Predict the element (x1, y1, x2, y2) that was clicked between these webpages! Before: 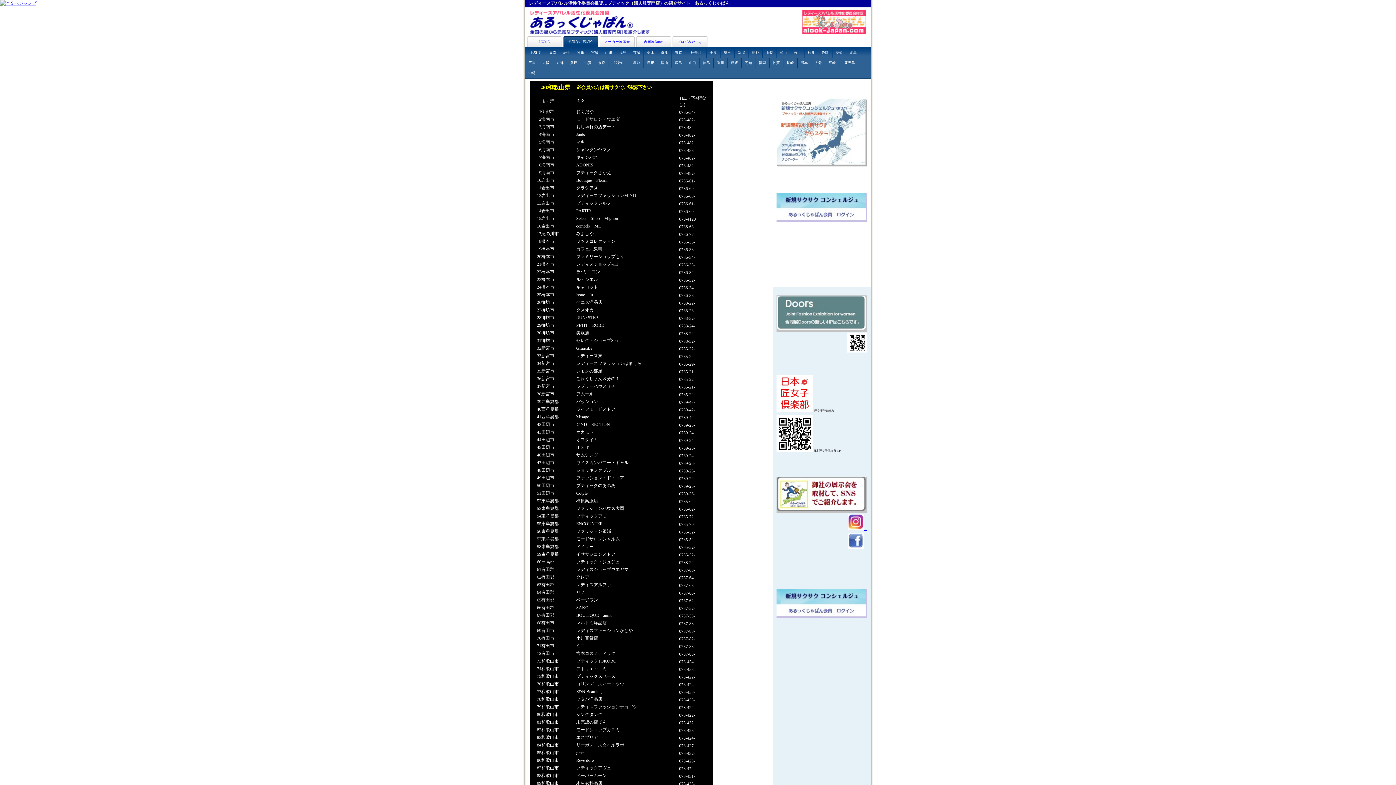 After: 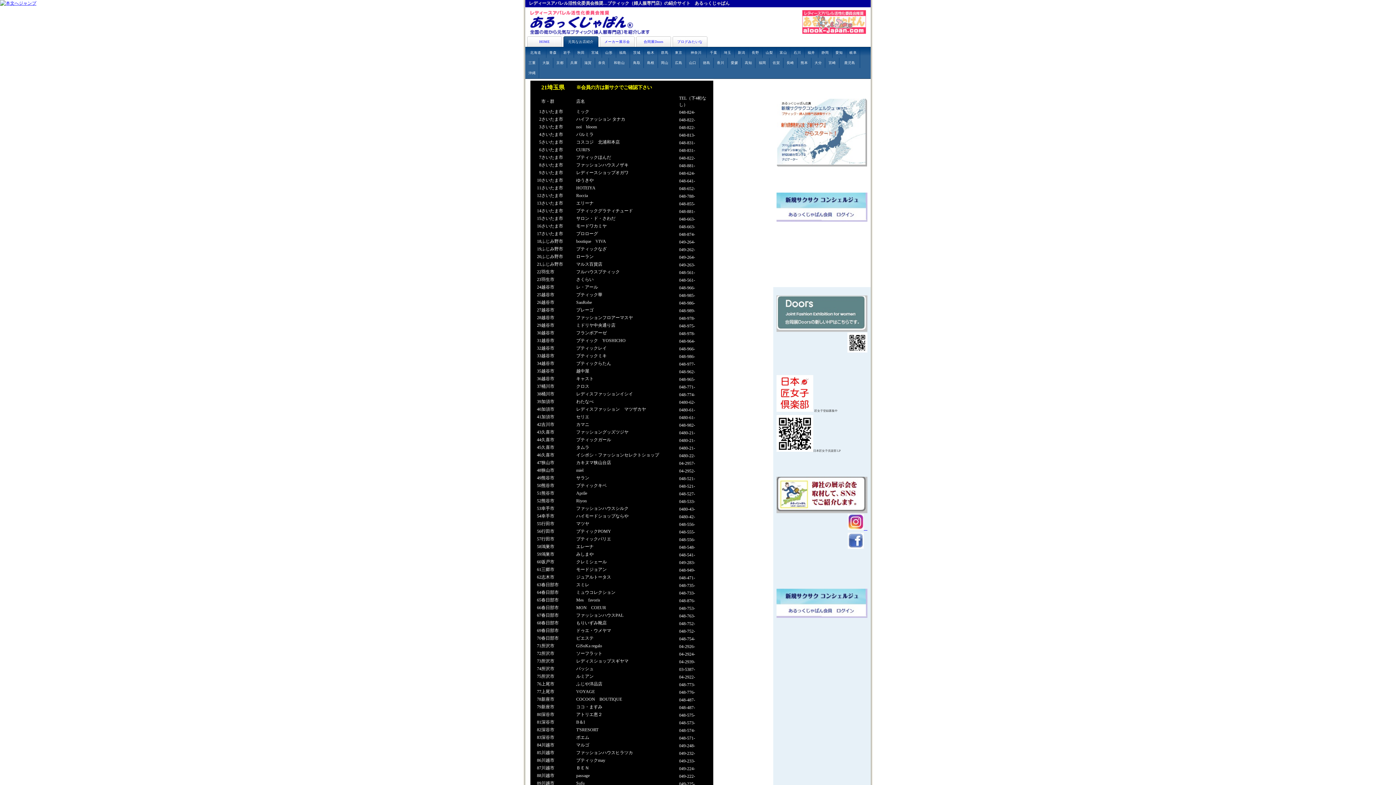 Action: bbox: (720, 47, 734, 57) label: 埼玉